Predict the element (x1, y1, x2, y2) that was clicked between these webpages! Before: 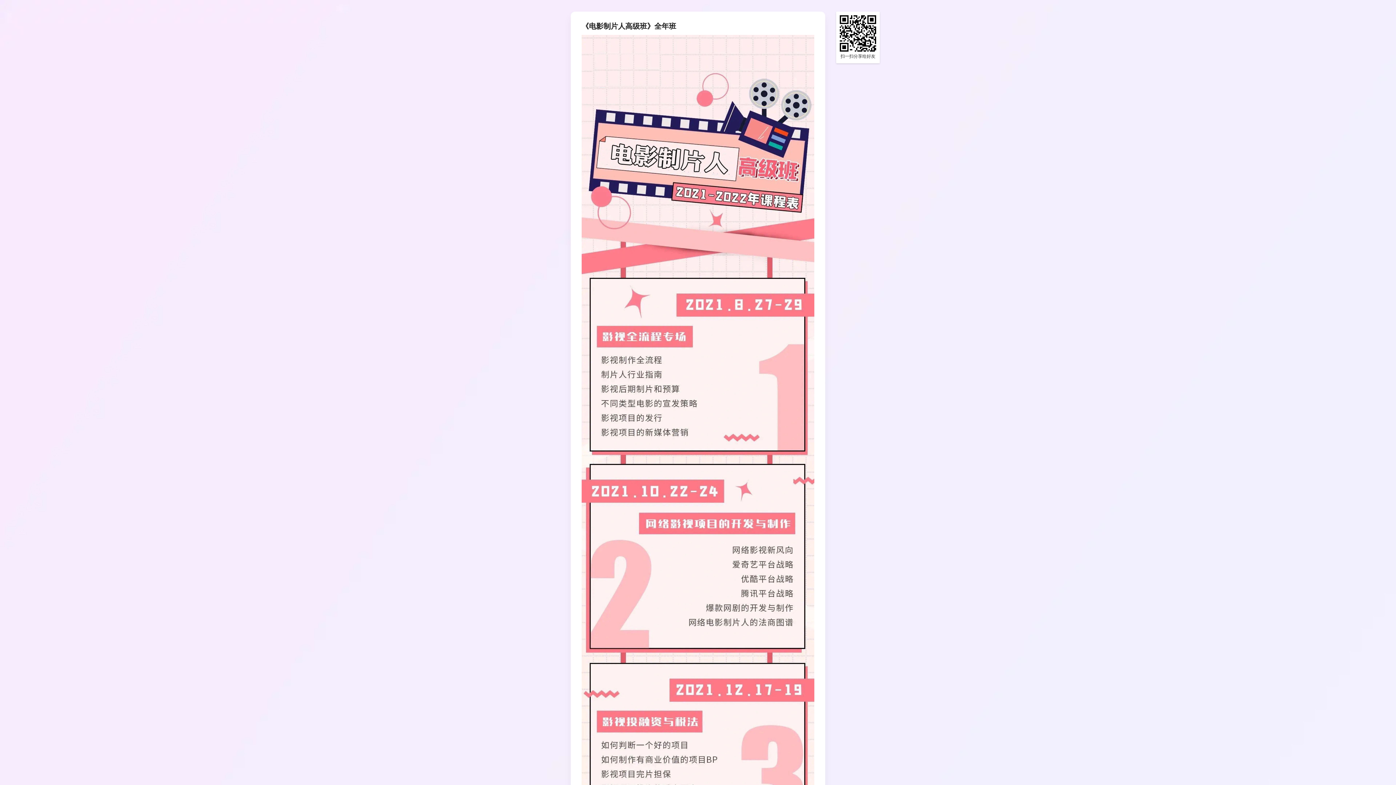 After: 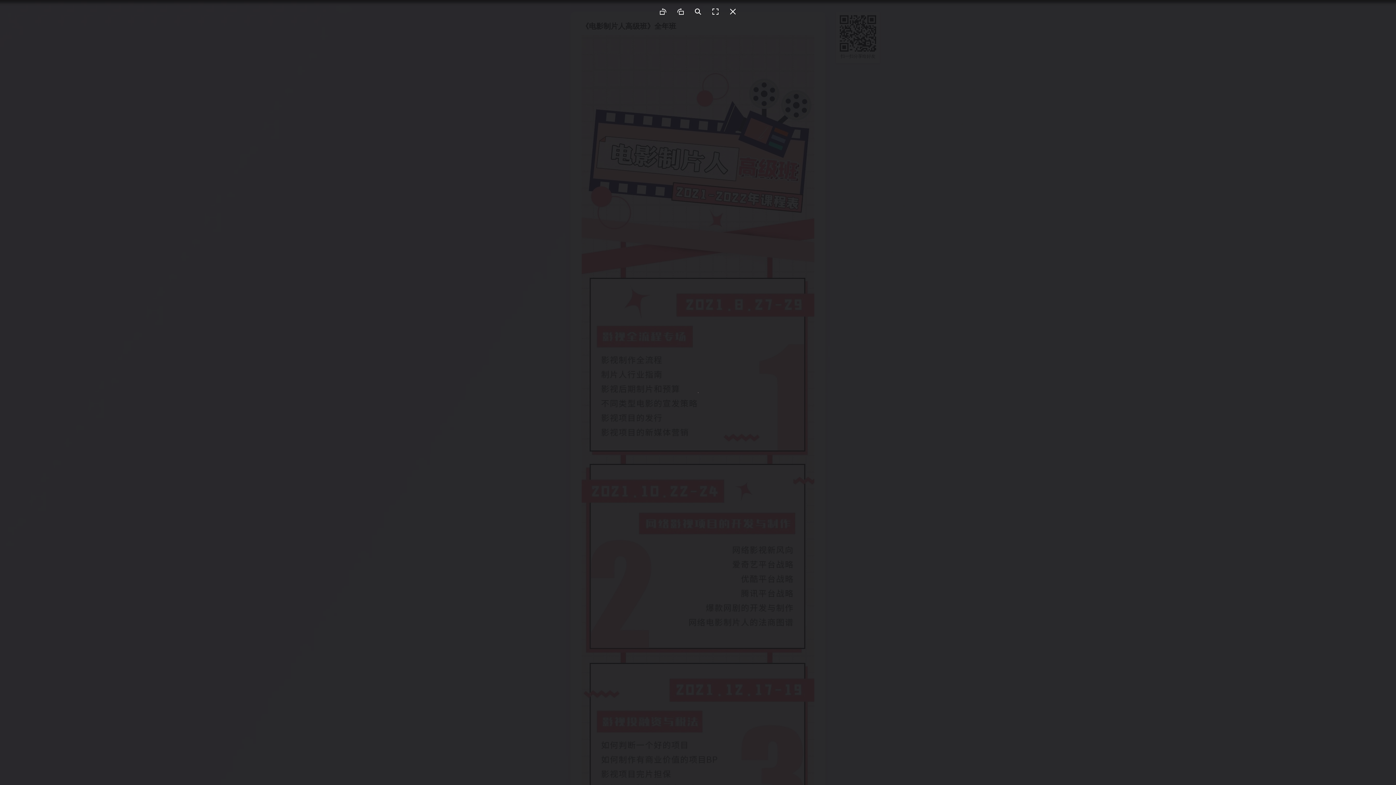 Action: bbox: (581, 730, 814, 737)